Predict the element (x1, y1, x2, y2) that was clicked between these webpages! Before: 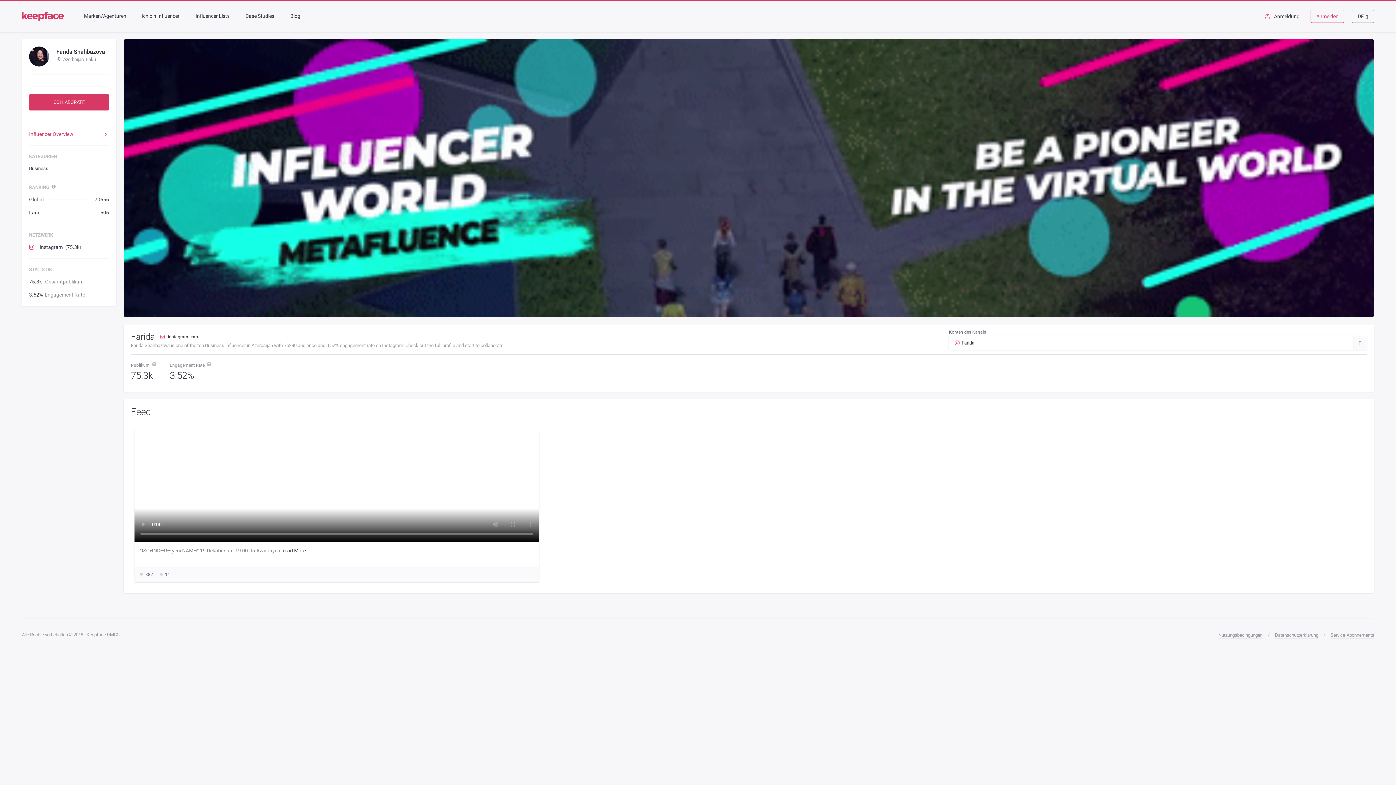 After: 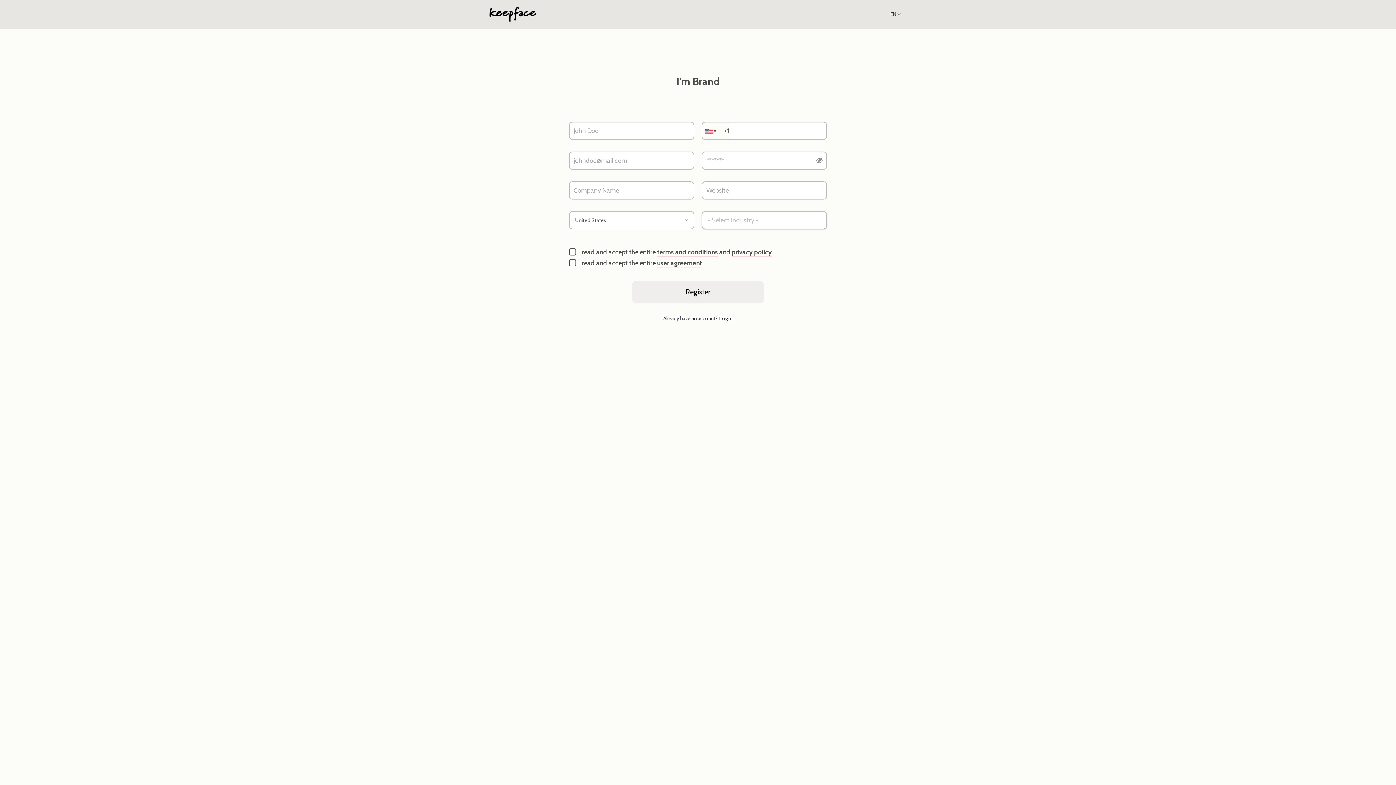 Action: bbox: (1330, 631, 1374, 638) label: Service-Abonnements